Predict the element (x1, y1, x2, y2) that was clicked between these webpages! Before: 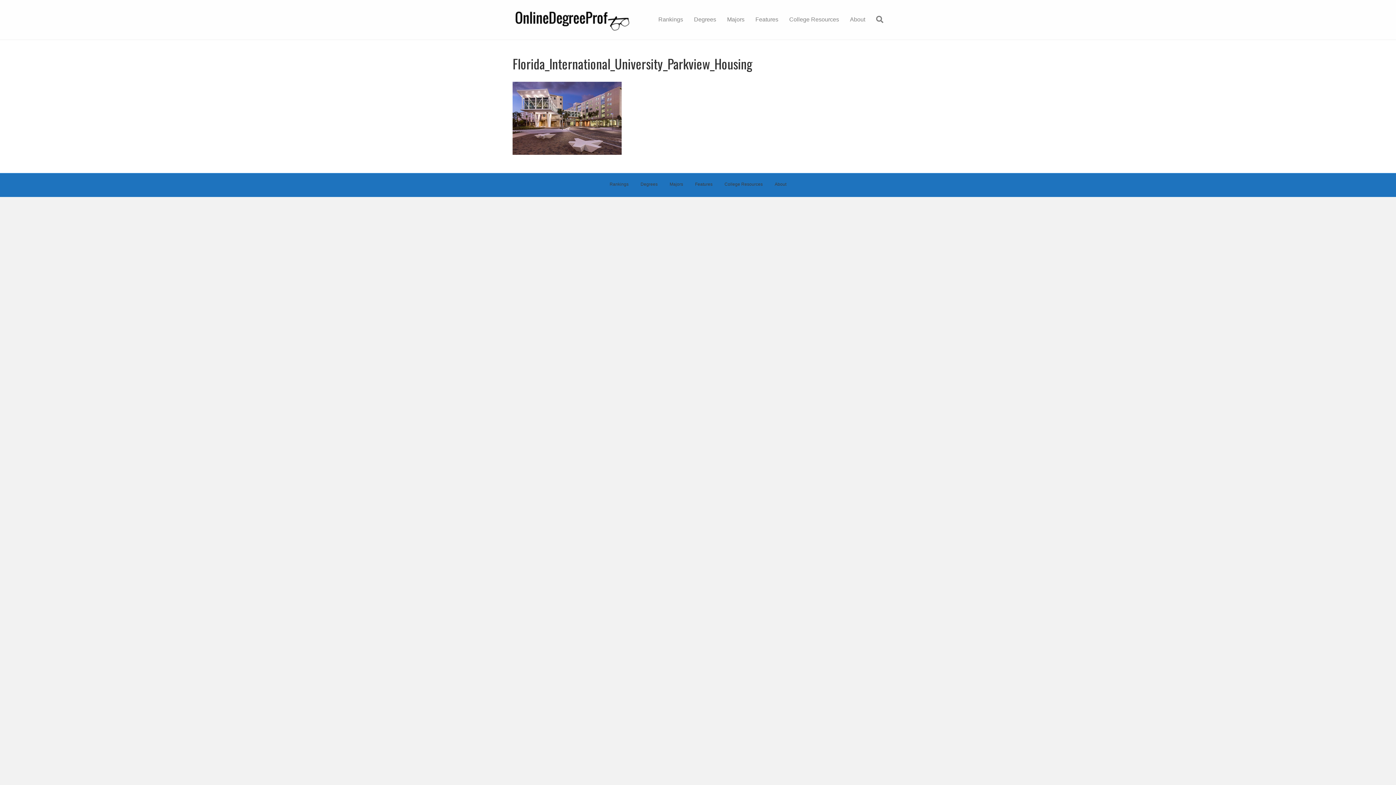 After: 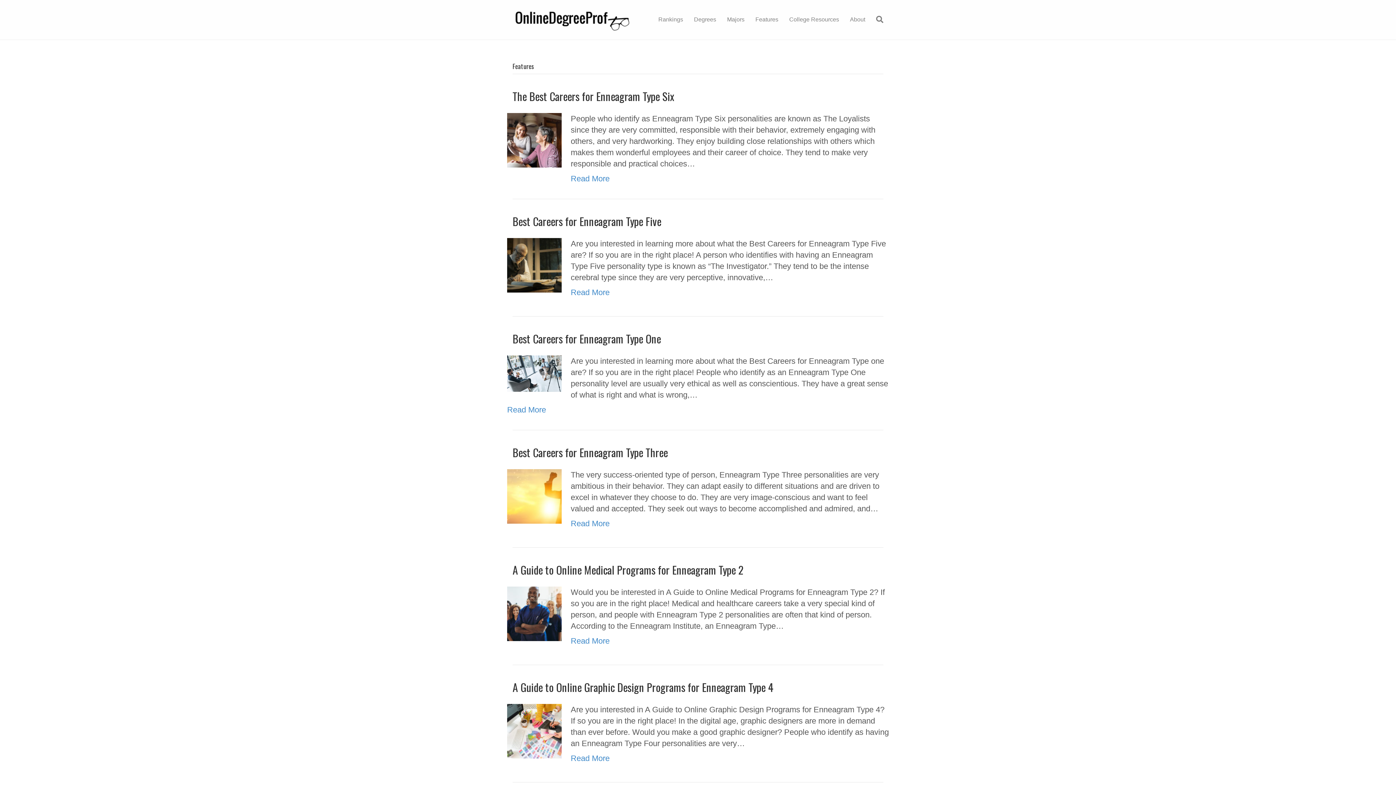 Action: bbox: (750, 10, 784, 29) label: Features